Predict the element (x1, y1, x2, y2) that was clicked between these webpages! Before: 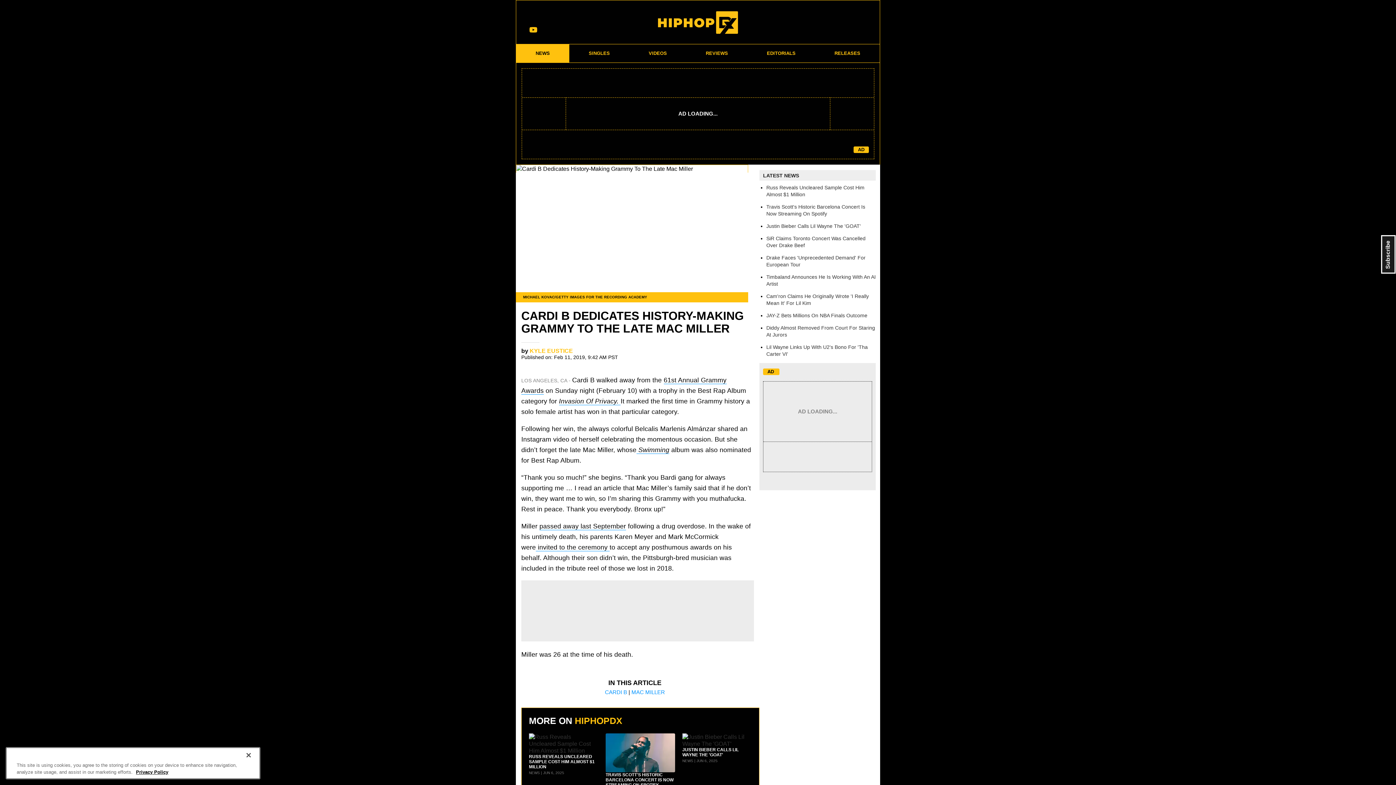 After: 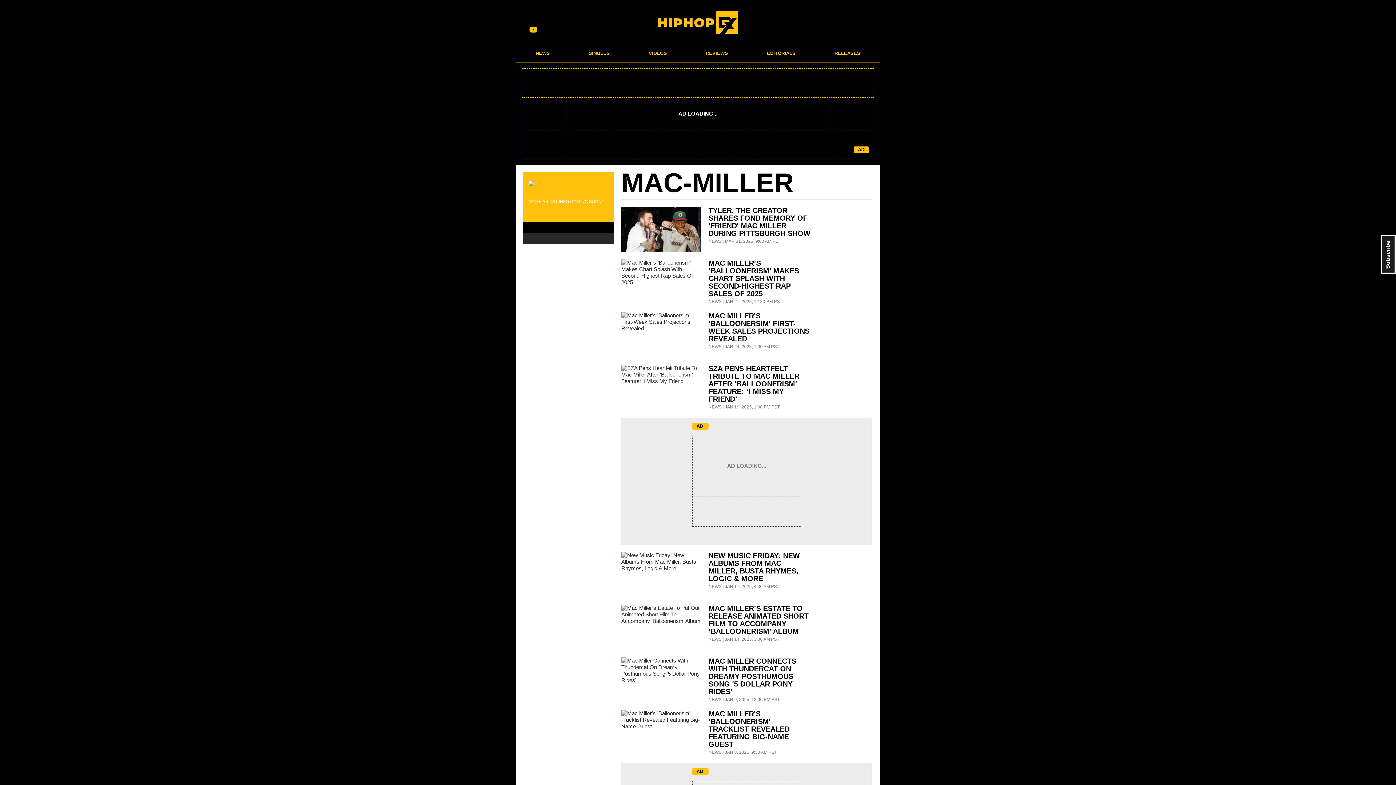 Action: bbox: (630, 689, 665, 695) label:  MAC MILLER